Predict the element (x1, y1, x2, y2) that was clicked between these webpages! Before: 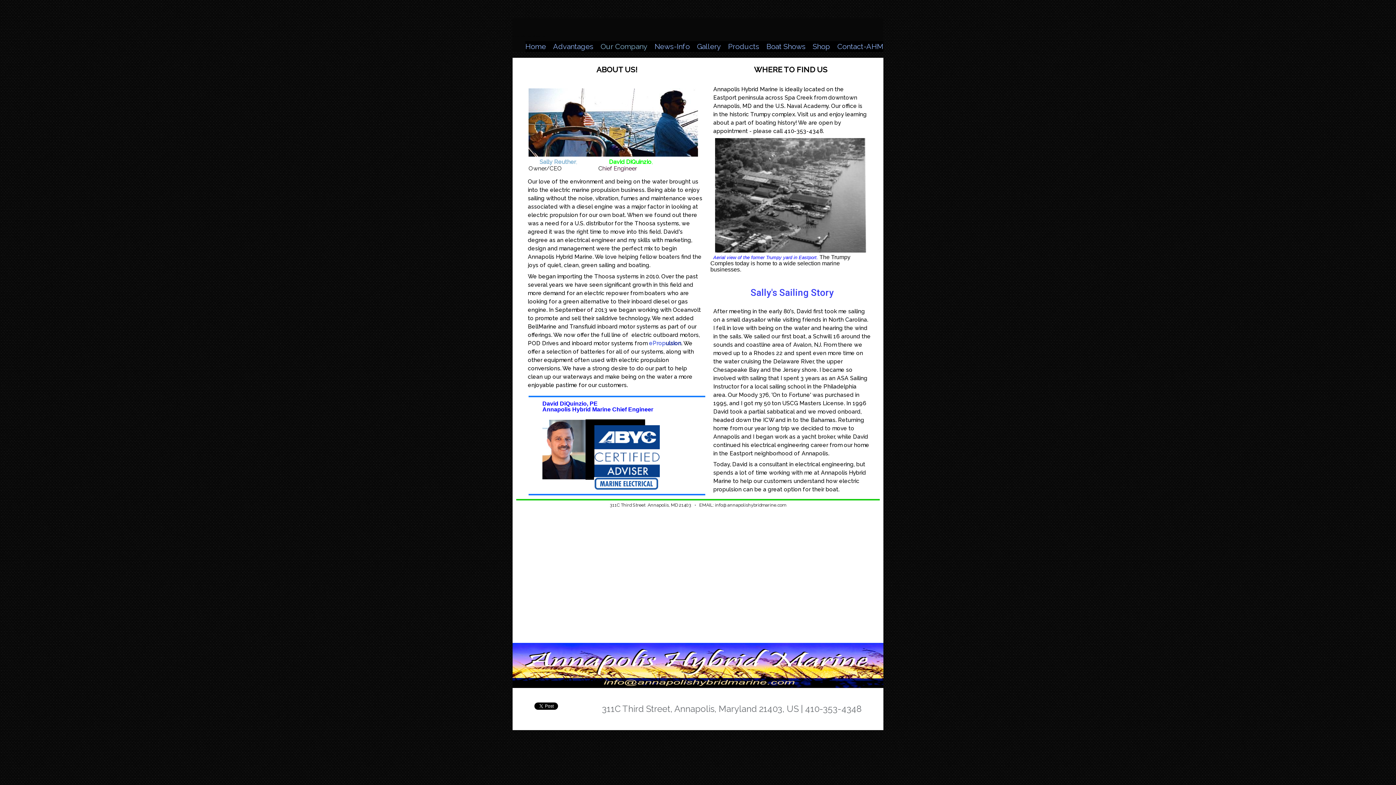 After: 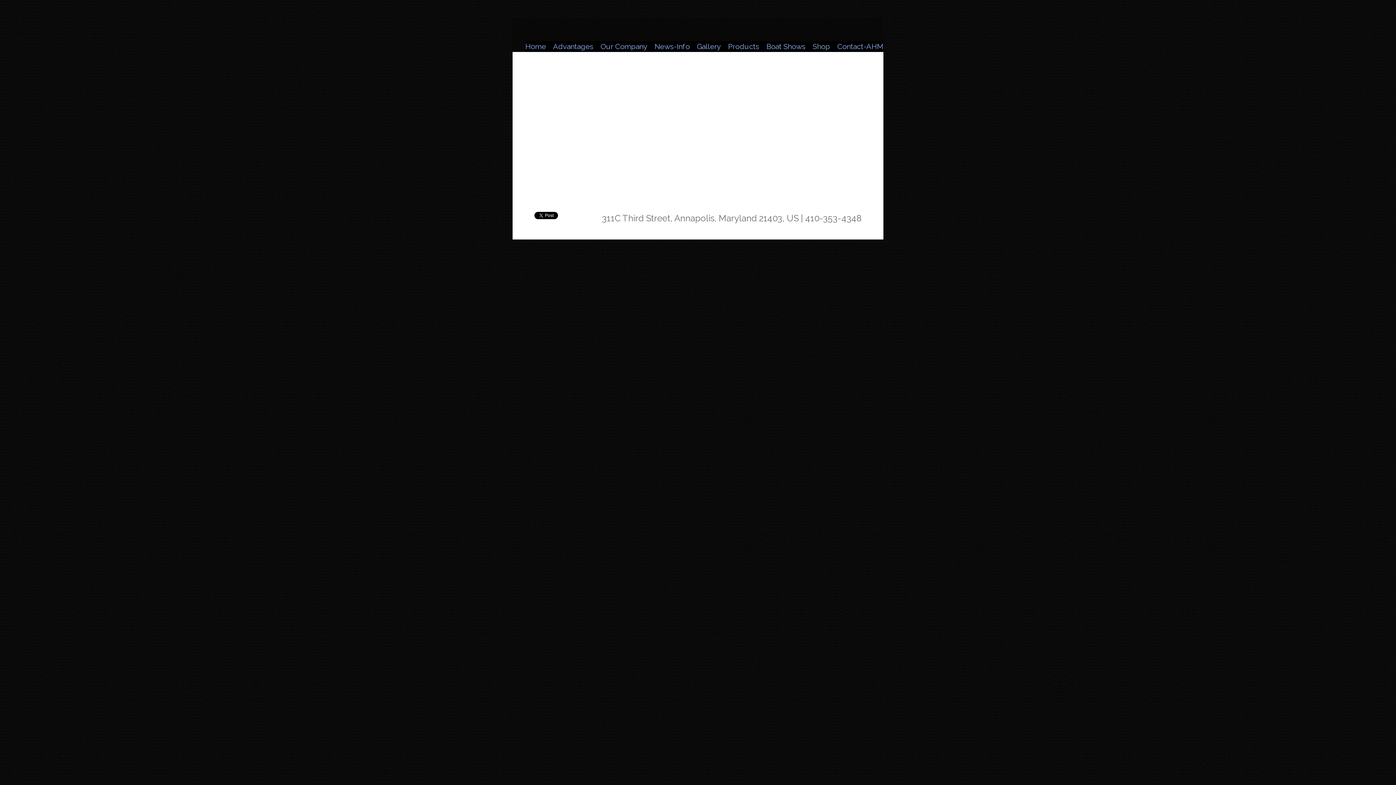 Action: bbox: (812, 42, 830, 50) label: Shop